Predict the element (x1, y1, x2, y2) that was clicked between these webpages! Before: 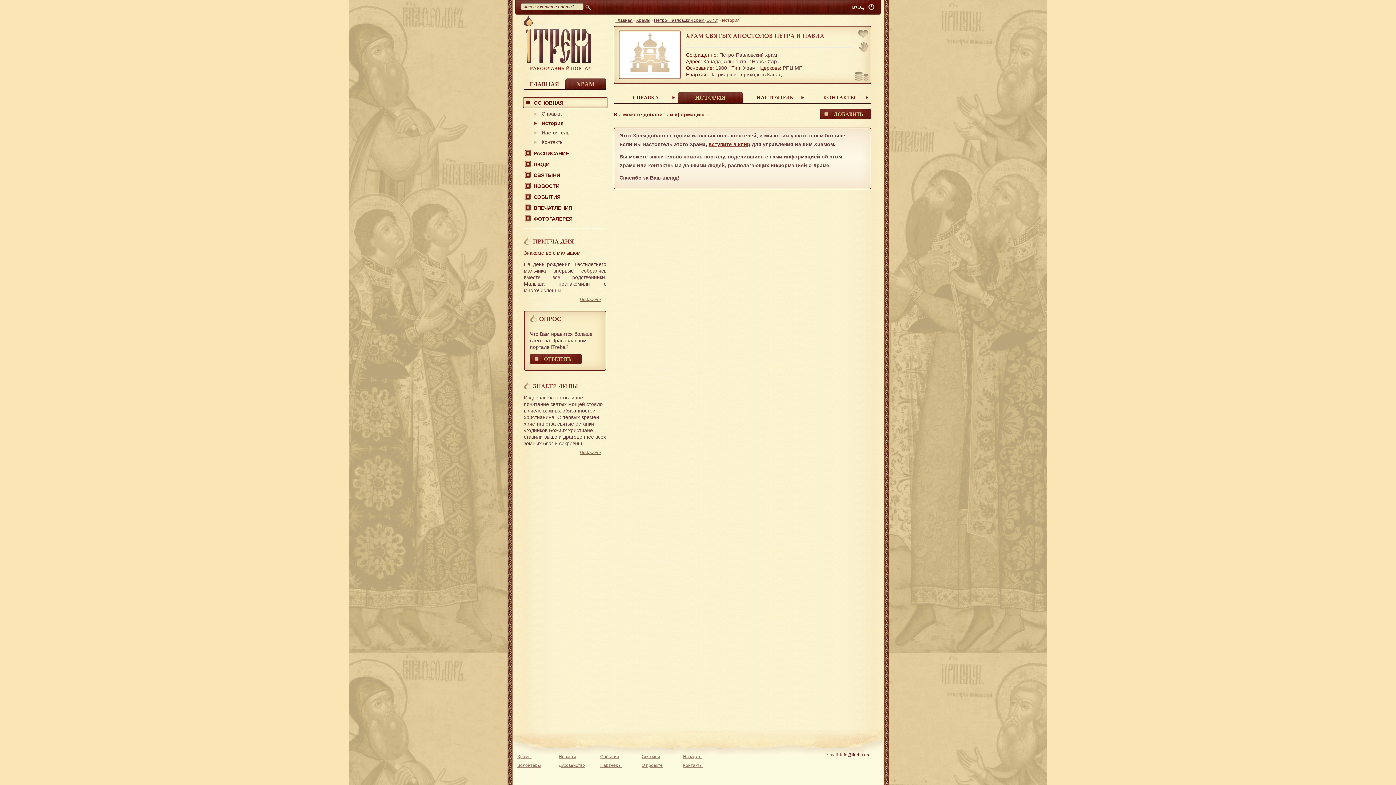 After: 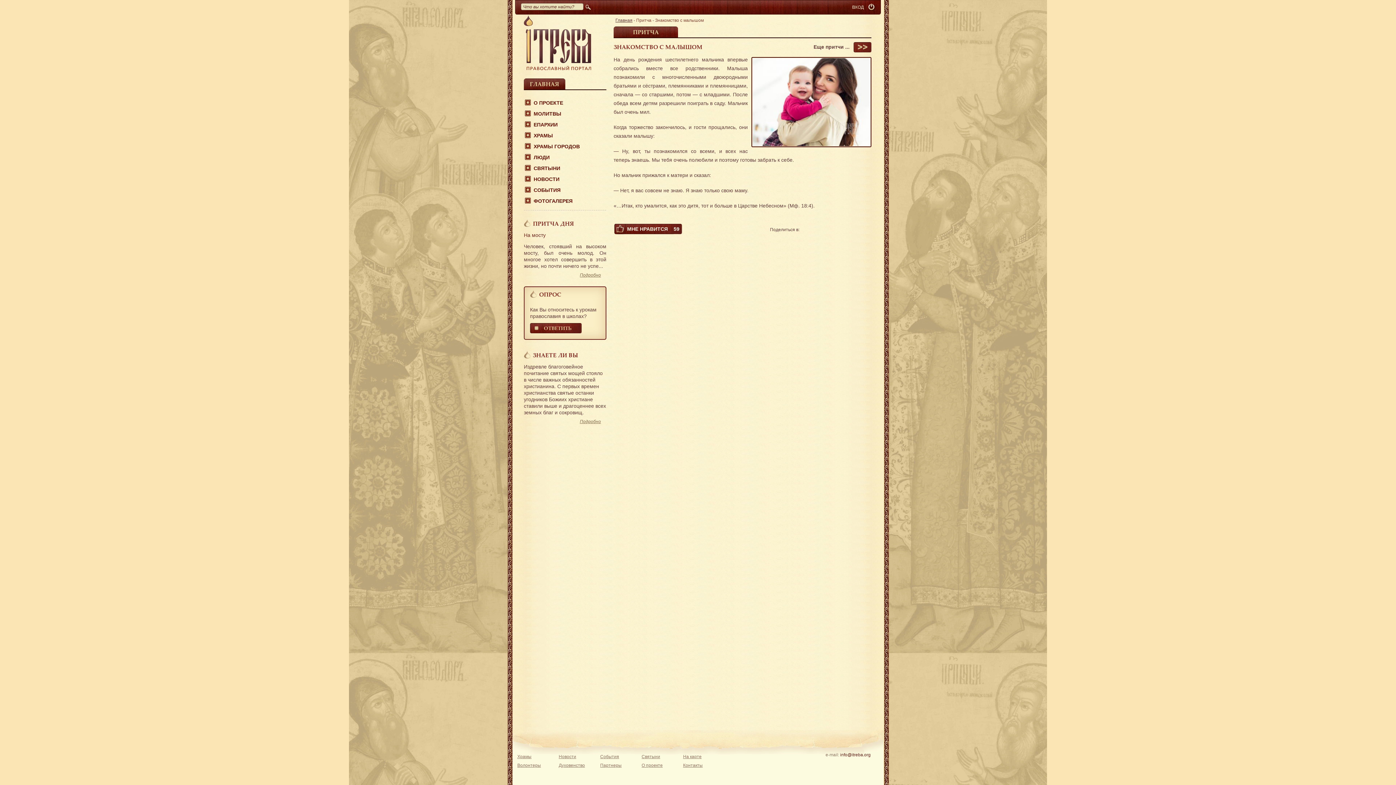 Action: label: Знакомство с малышом bbox: (524, 249, 580, 256)